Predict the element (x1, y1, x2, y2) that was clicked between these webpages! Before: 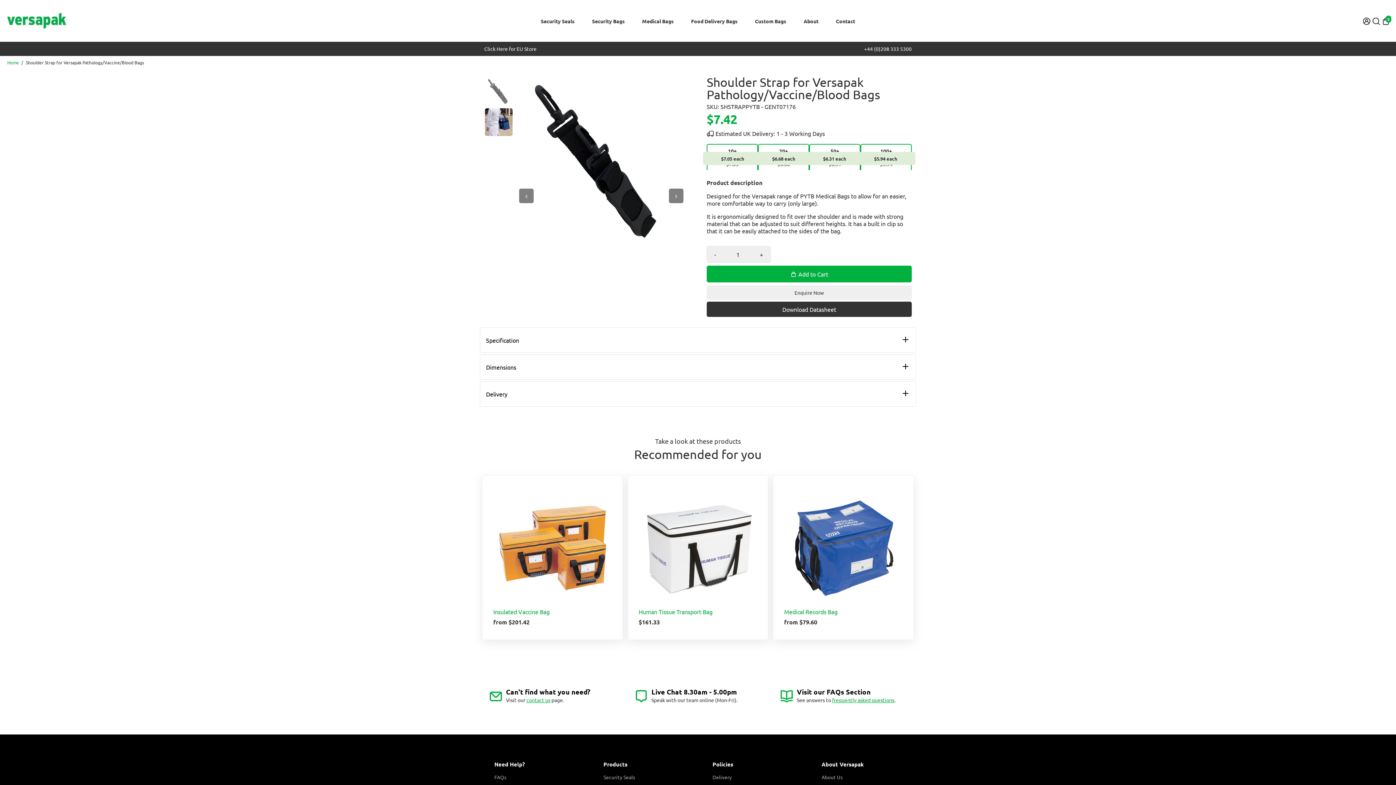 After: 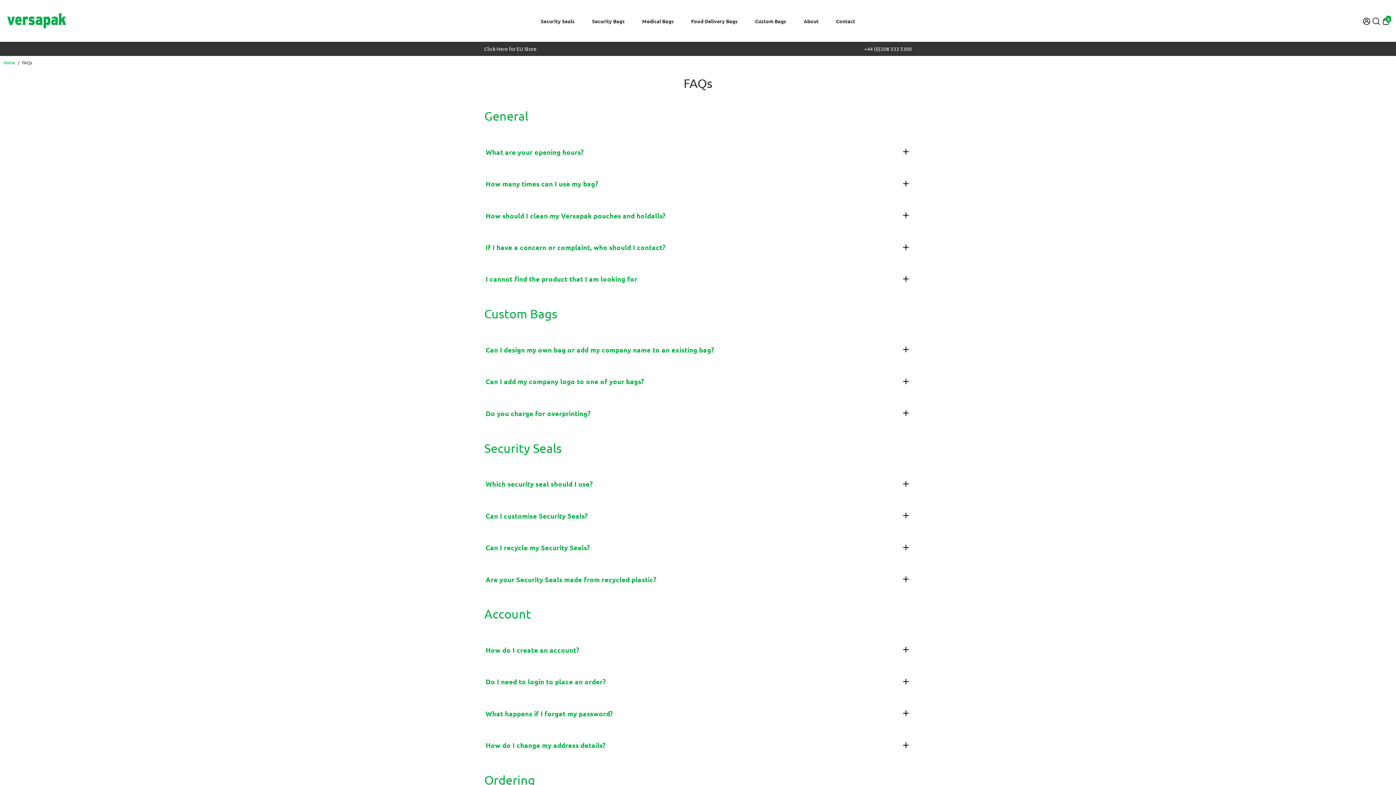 Action: label: FAQs bbox: (494, 774, 543, 780)